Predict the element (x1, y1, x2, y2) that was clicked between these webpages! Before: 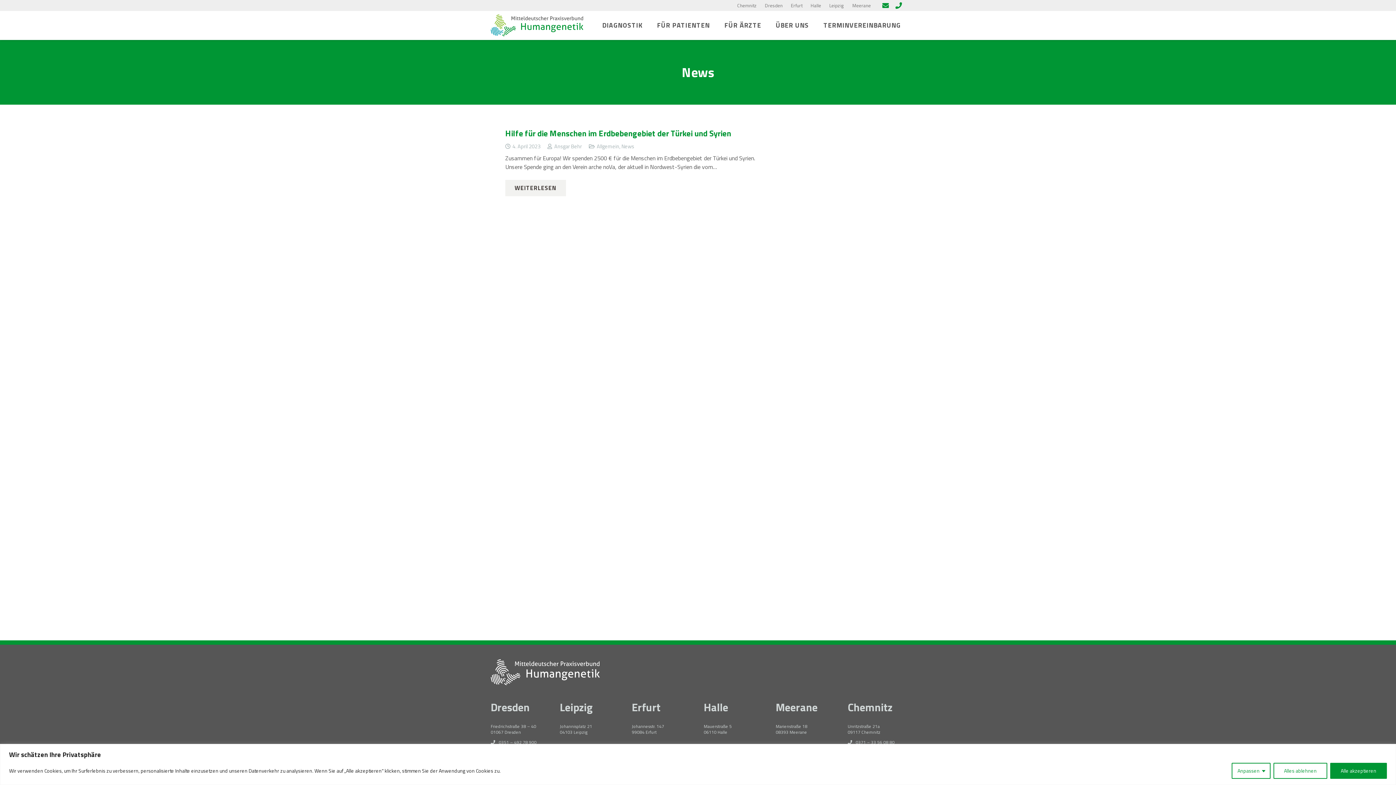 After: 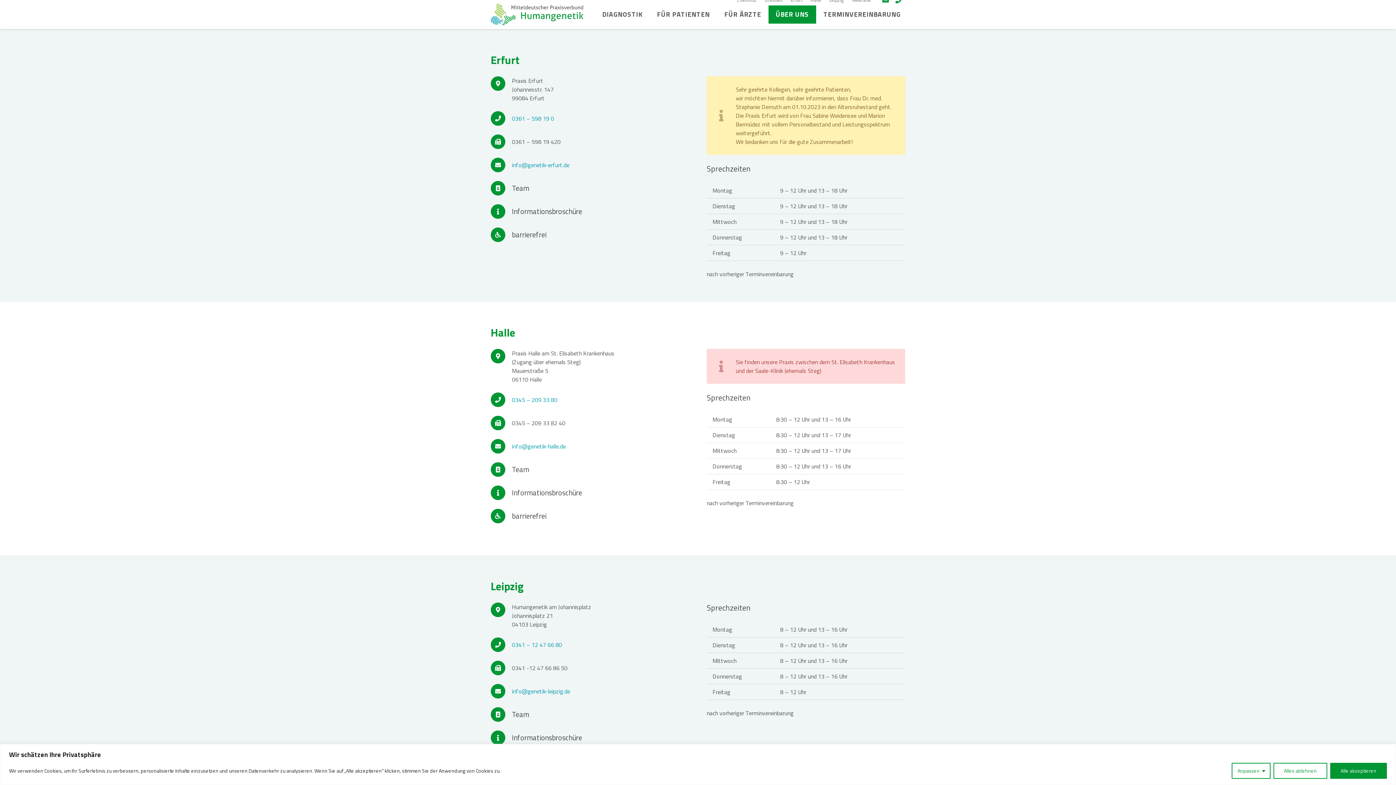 Action: label: Erfurt bbox: (791, 1, 802, 8)